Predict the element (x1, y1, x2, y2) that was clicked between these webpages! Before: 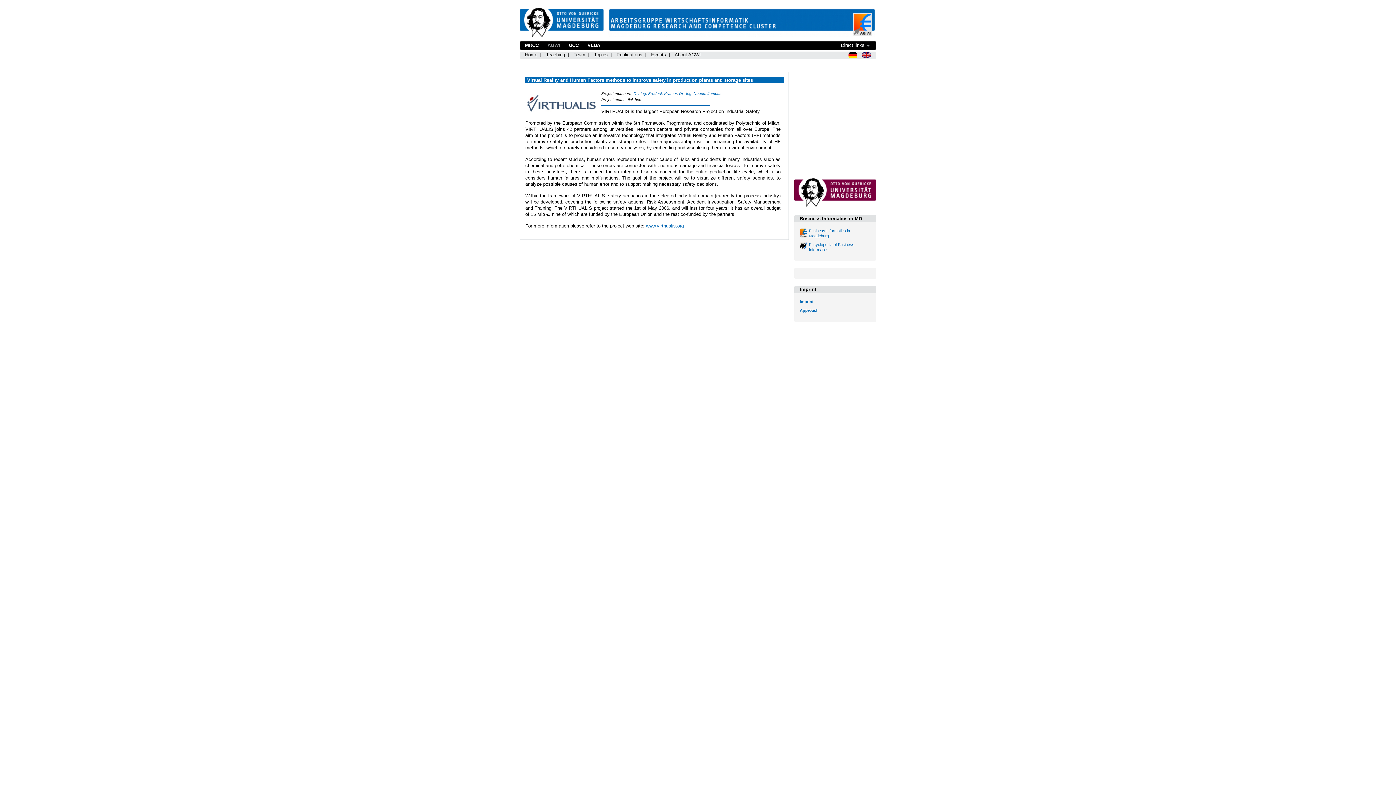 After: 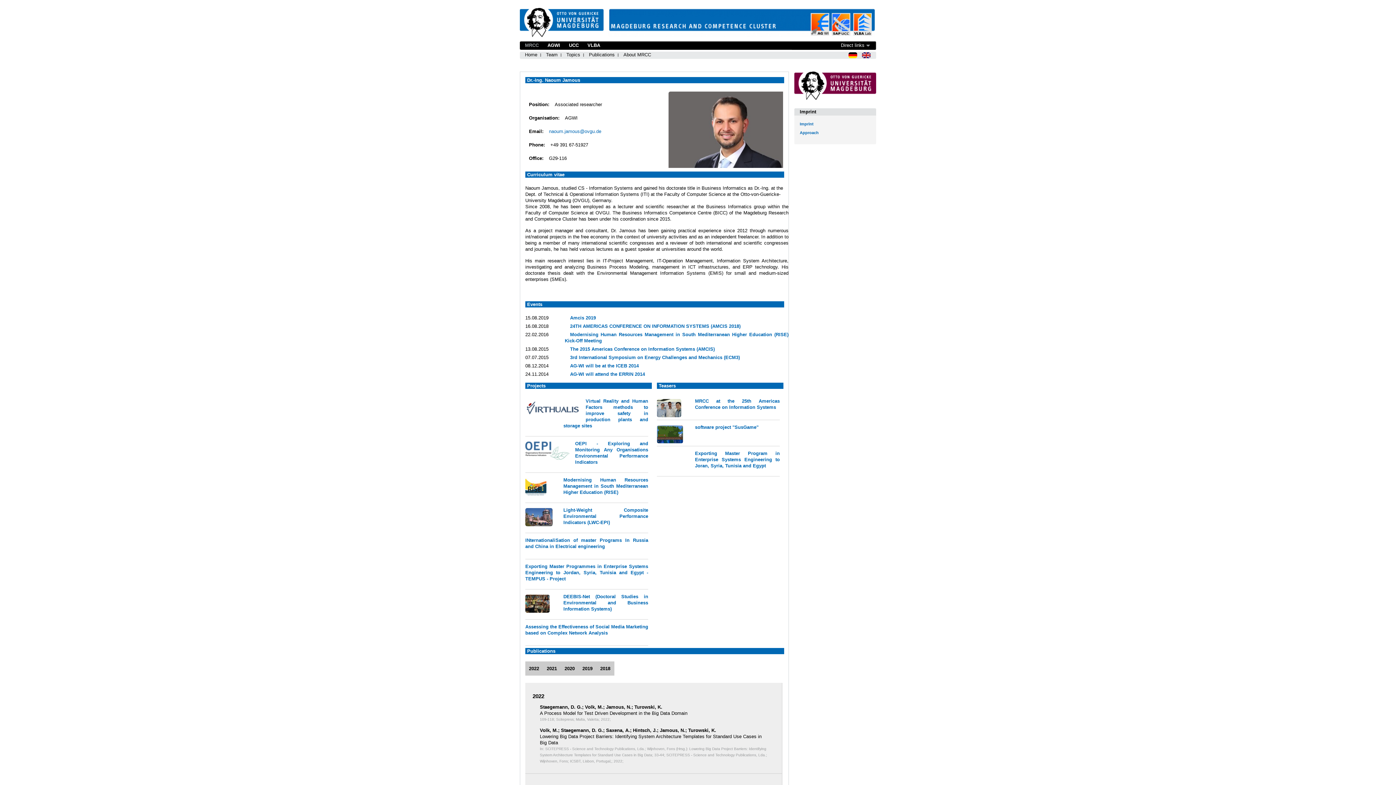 Action: label: Dr.-Ing. Naoum Jamous bbox: (679, 91, 721, 95)